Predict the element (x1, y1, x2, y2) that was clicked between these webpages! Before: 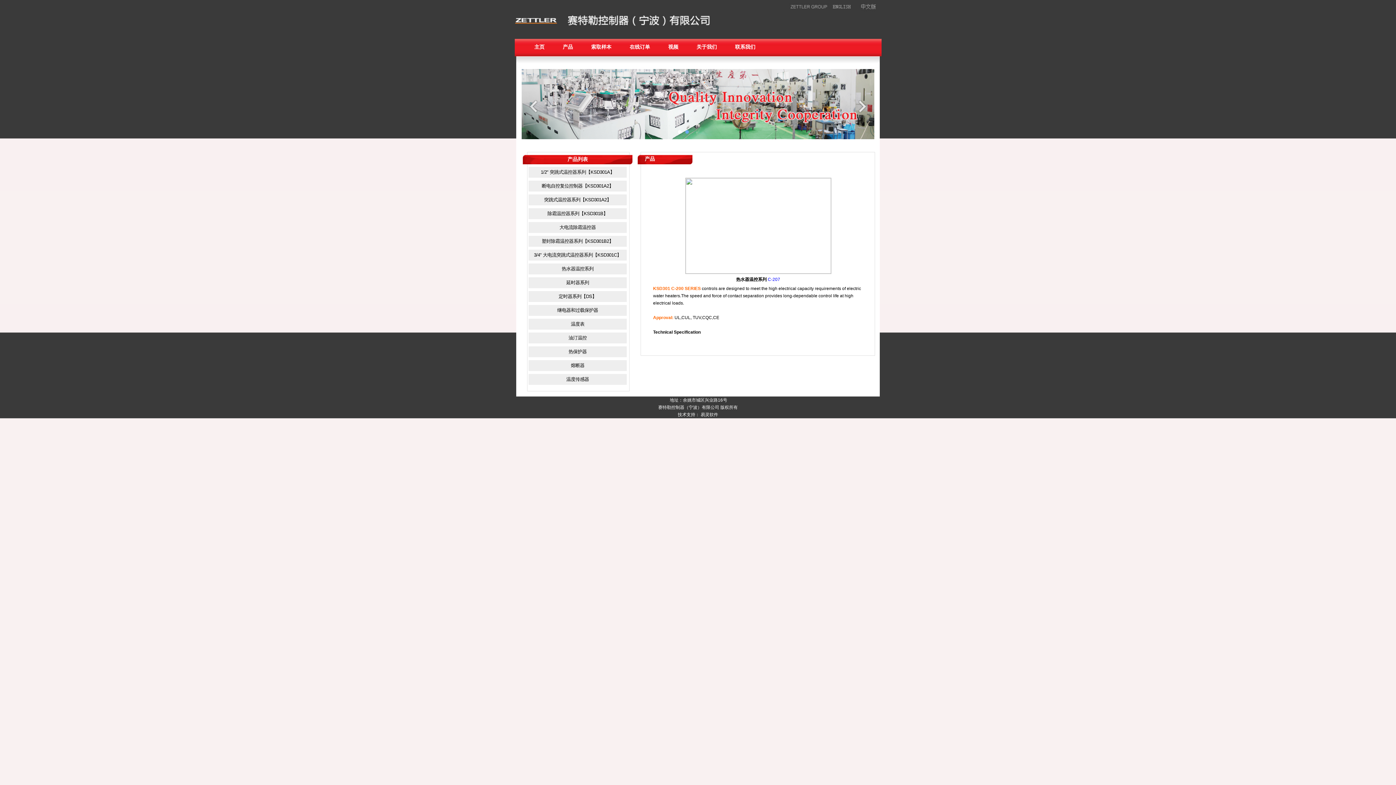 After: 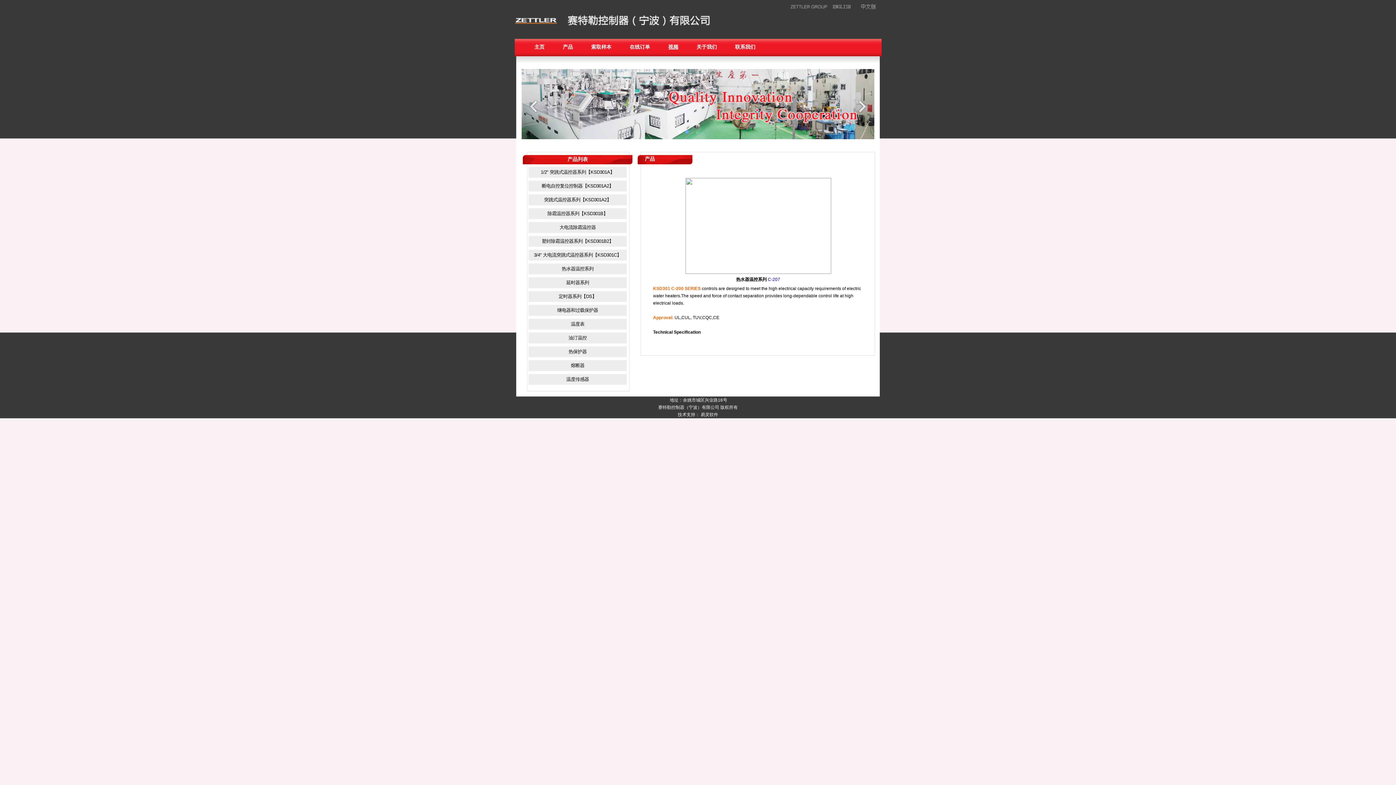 Action: bbox: (664, 38, 682, 56) label: 视频